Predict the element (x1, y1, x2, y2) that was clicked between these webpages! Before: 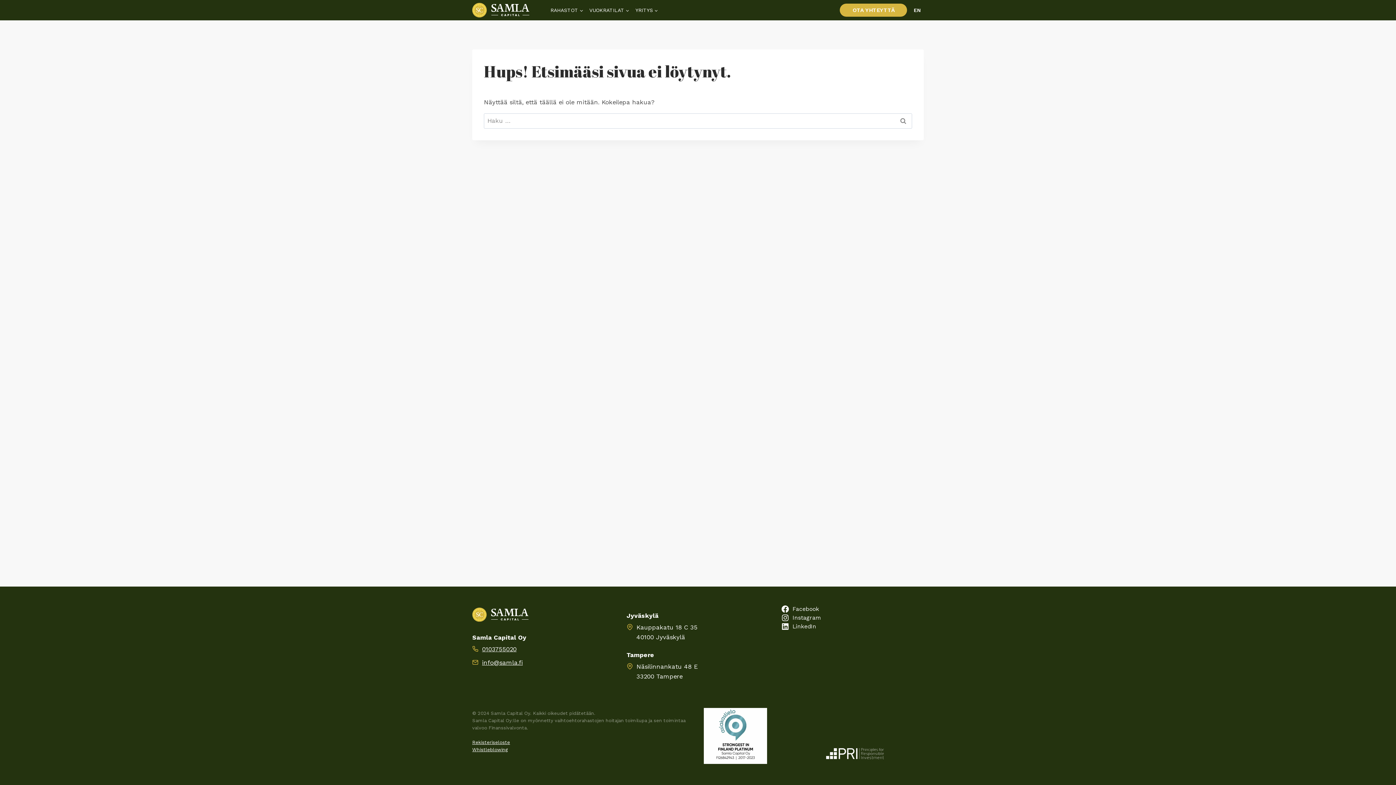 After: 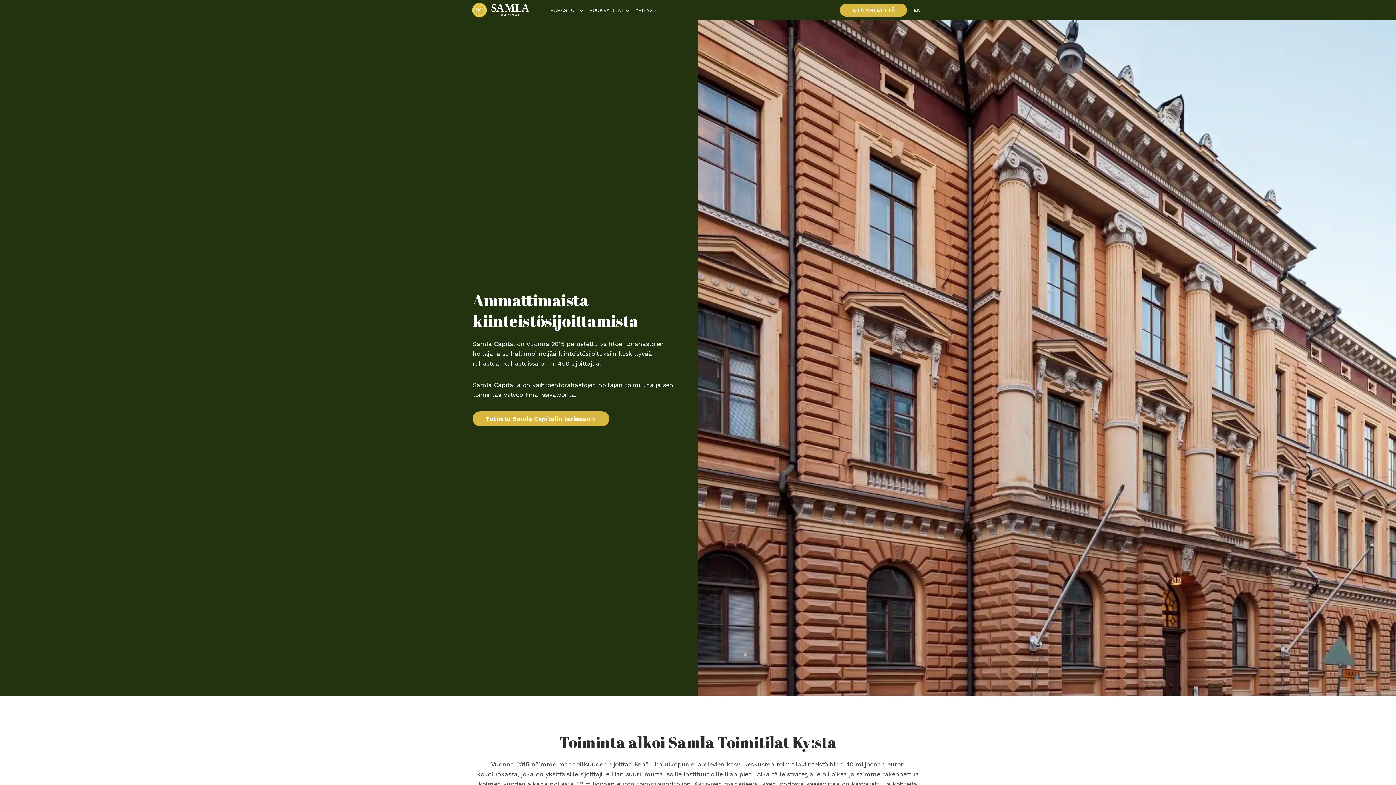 Action: bbox: (472, 2, 529, 17)